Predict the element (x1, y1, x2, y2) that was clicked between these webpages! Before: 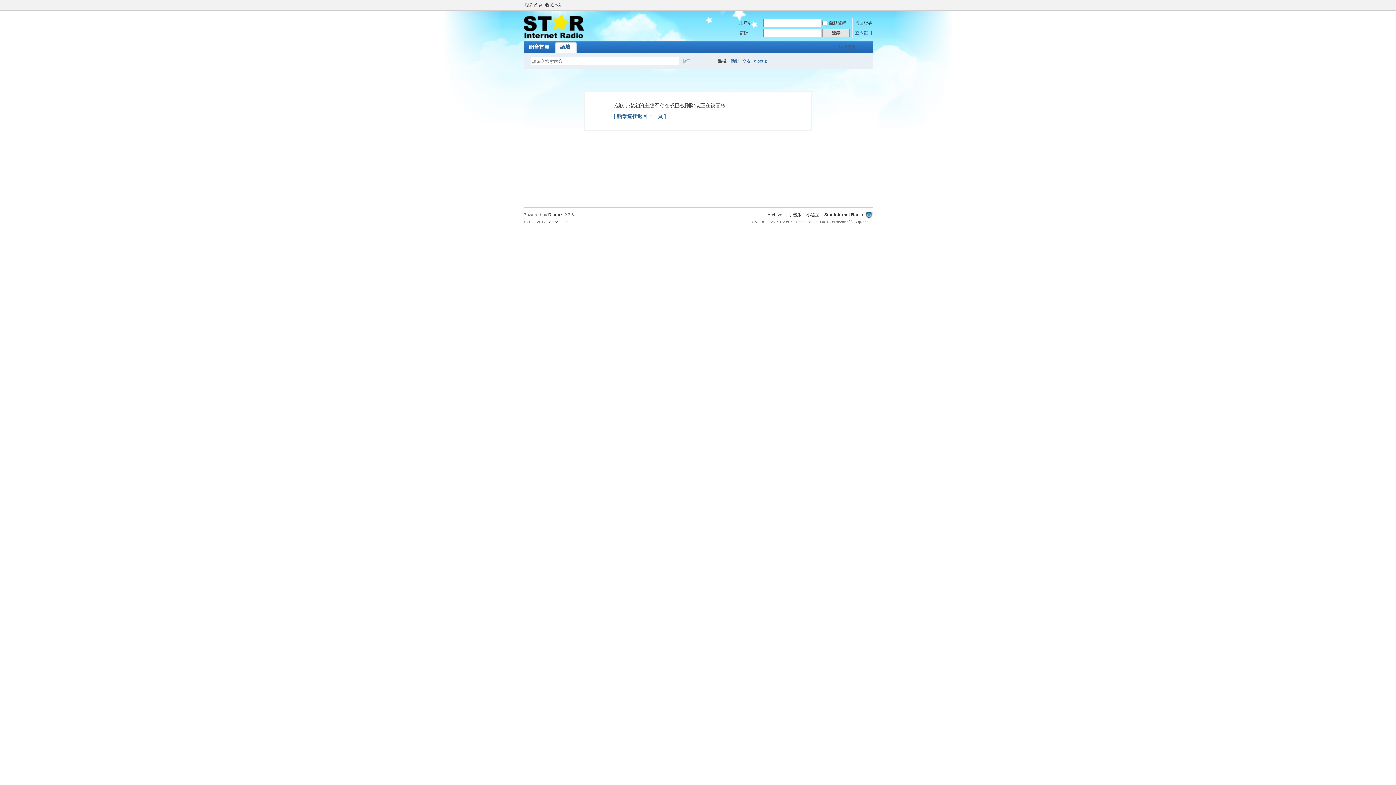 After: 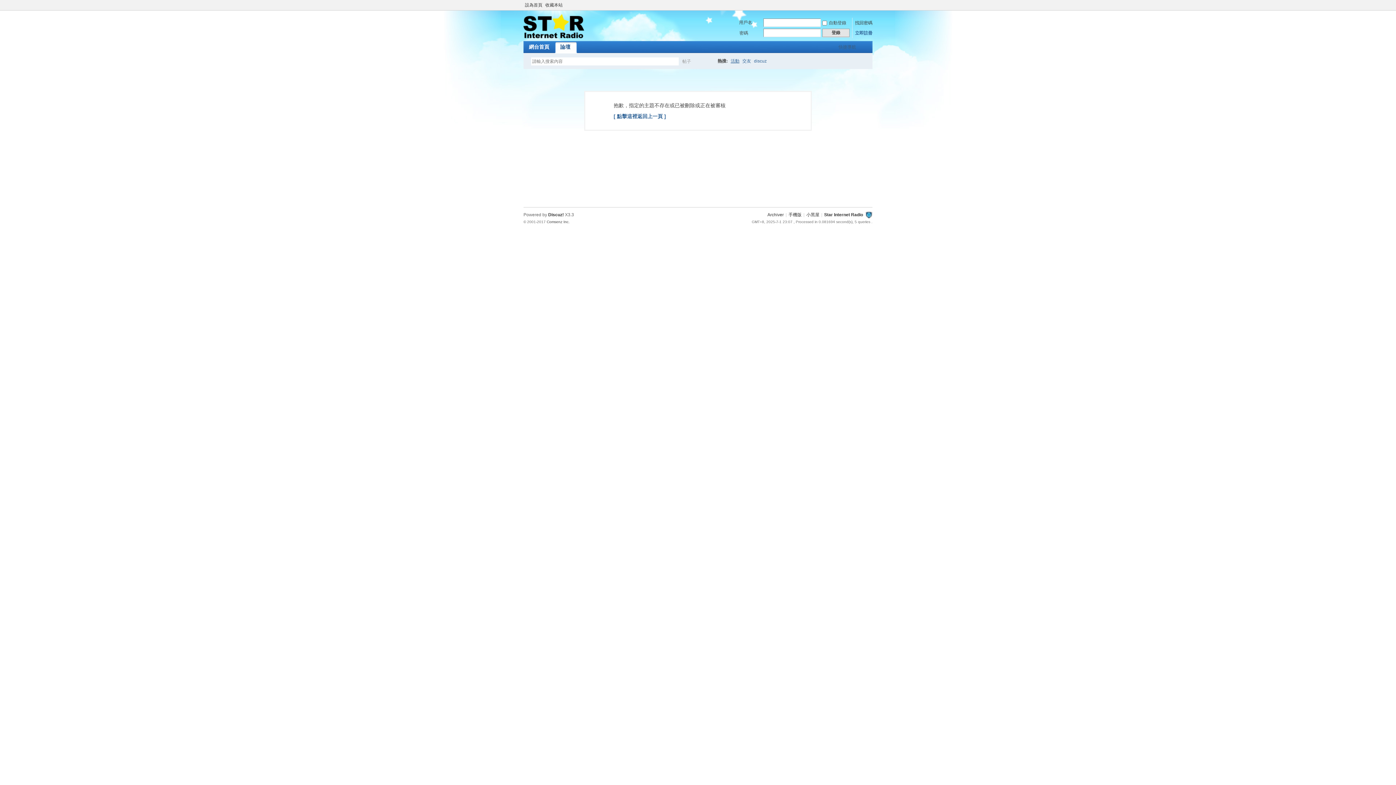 Action: bbox: (730, 53, 739, 68) label: 活動